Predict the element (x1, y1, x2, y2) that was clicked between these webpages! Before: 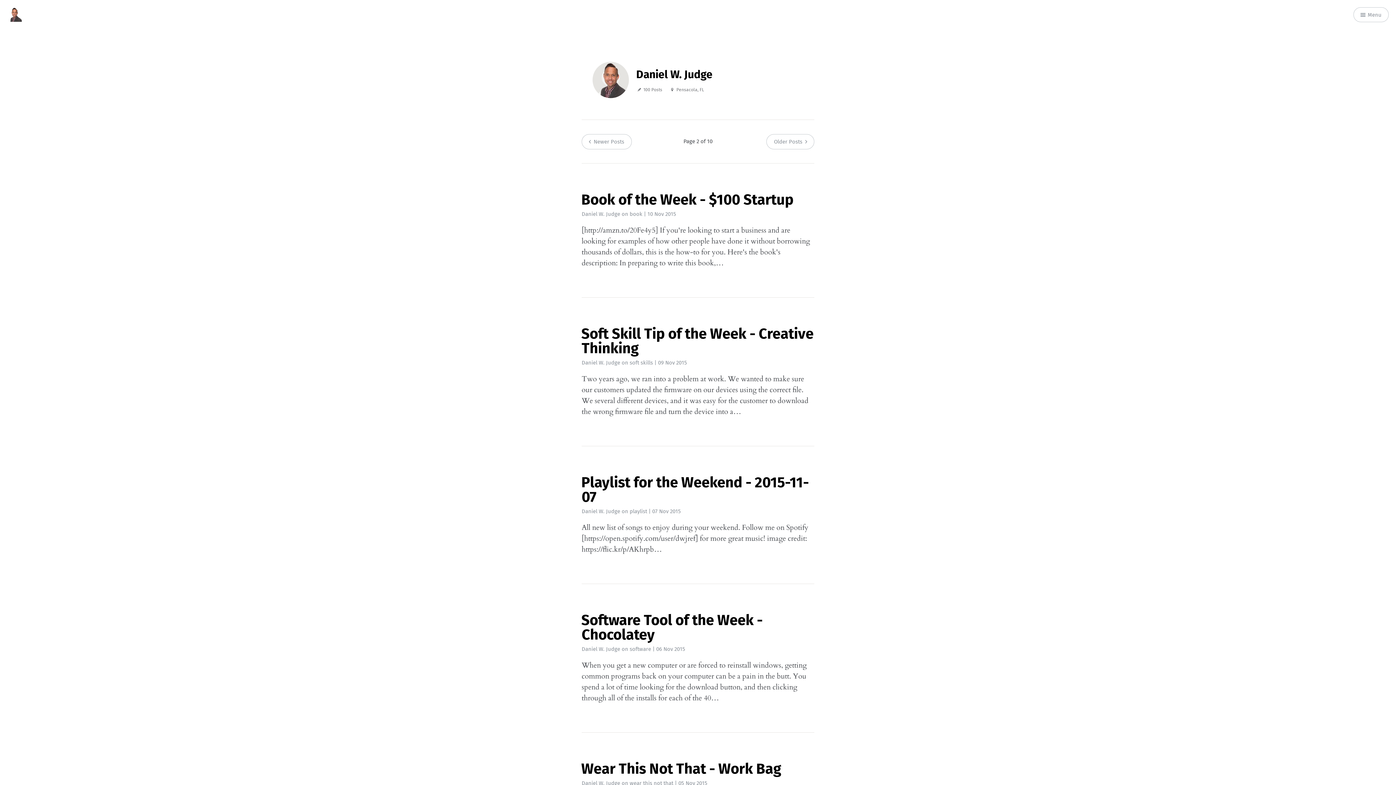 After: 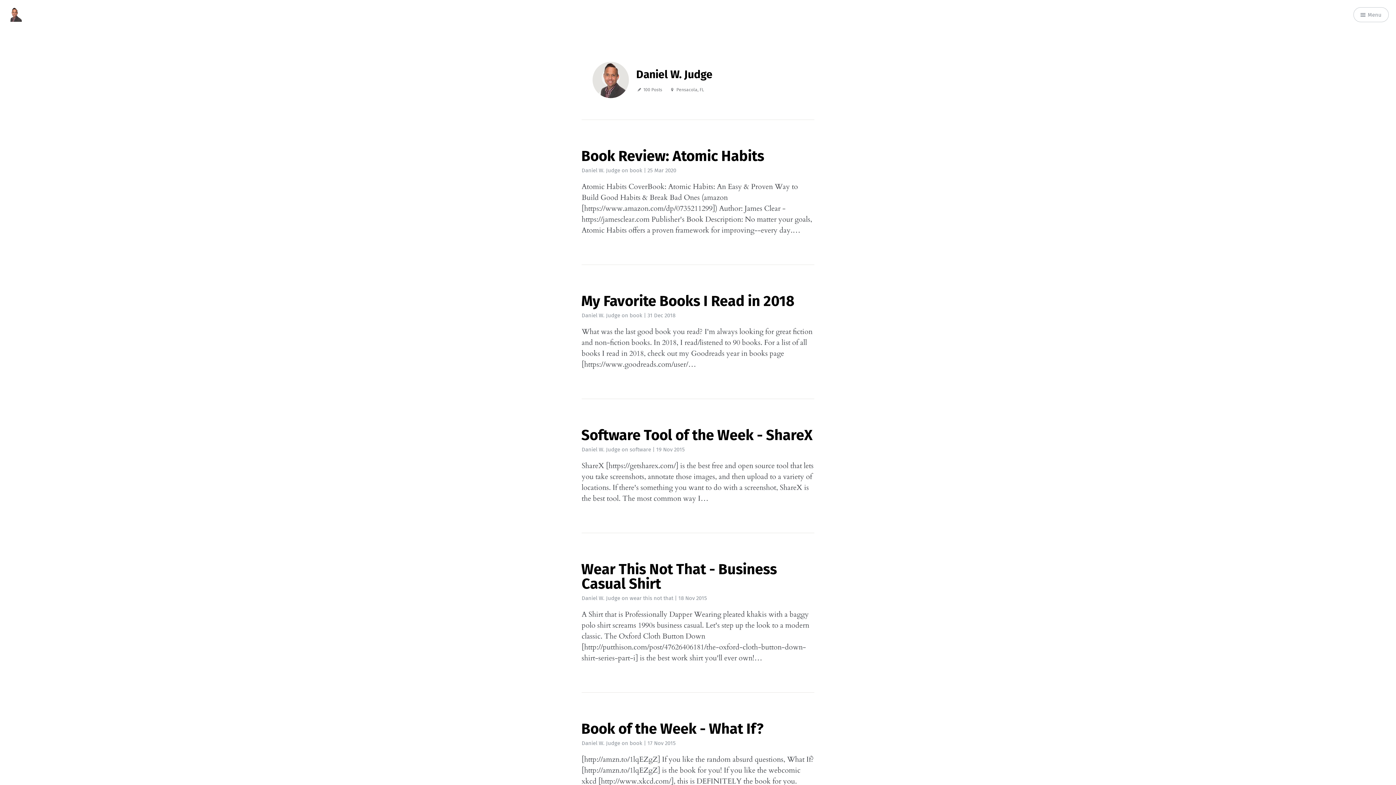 Action: label: Daniel W. Judge bbox: (581, 646, 620, 653)